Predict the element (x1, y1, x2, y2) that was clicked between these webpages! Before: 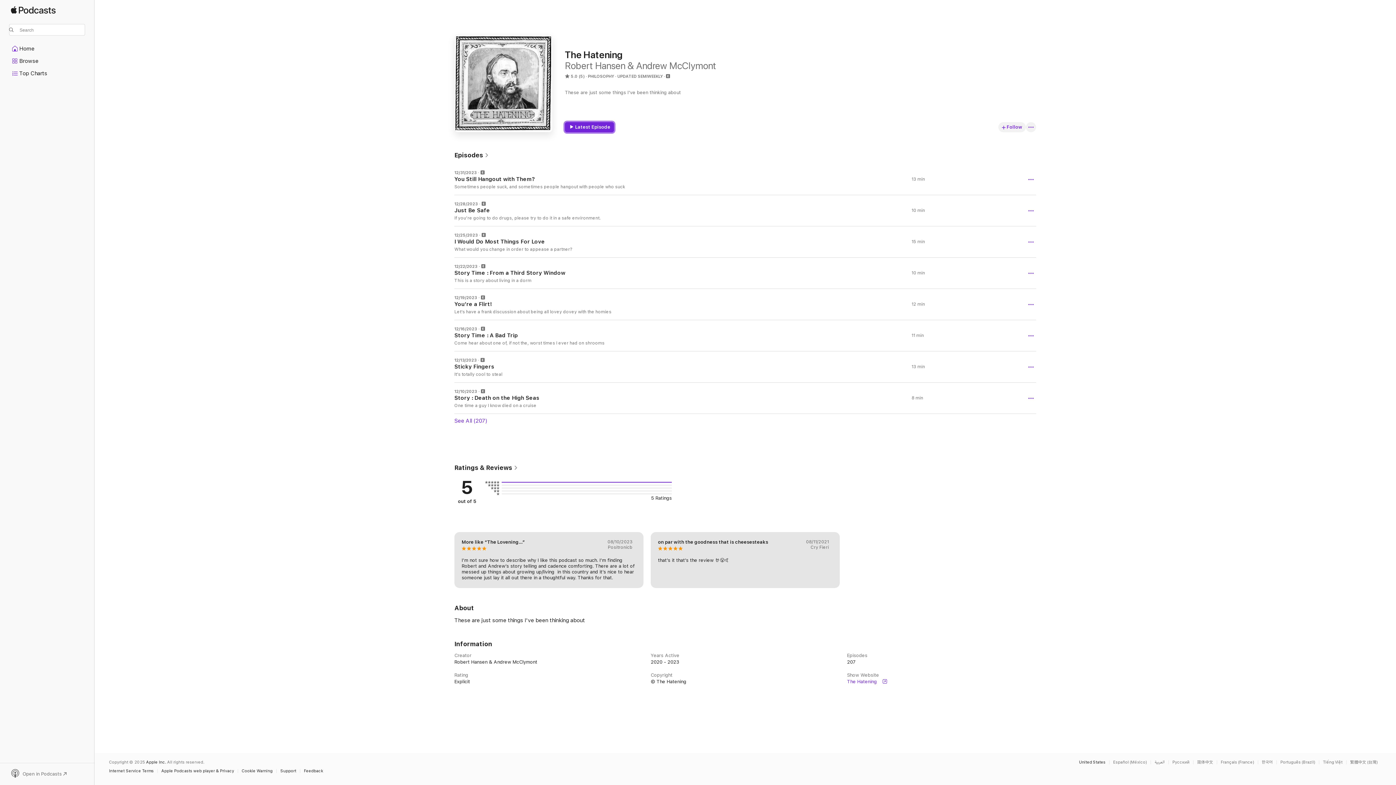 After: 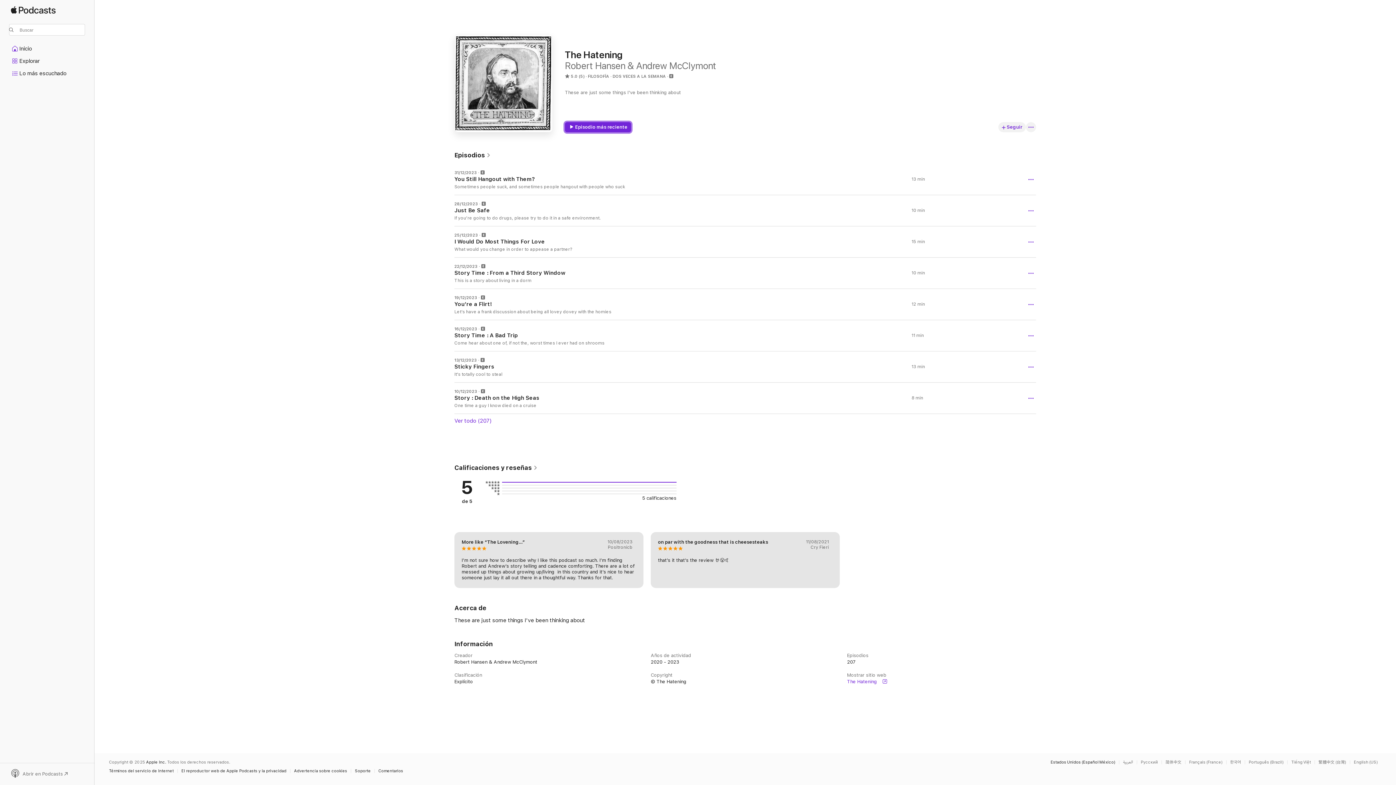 Action: label: This page is available in Español (México) bbox: (1109, 760, 1150, 764)